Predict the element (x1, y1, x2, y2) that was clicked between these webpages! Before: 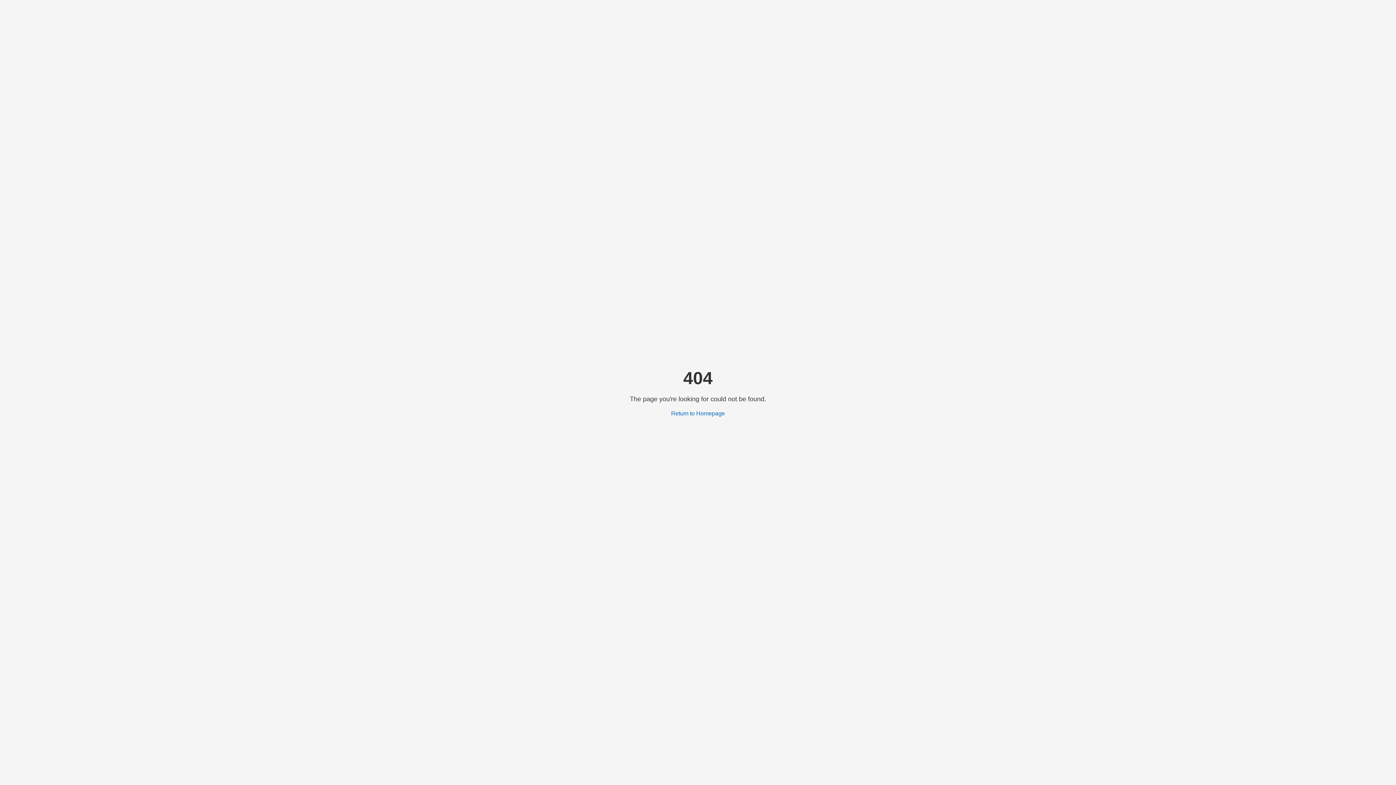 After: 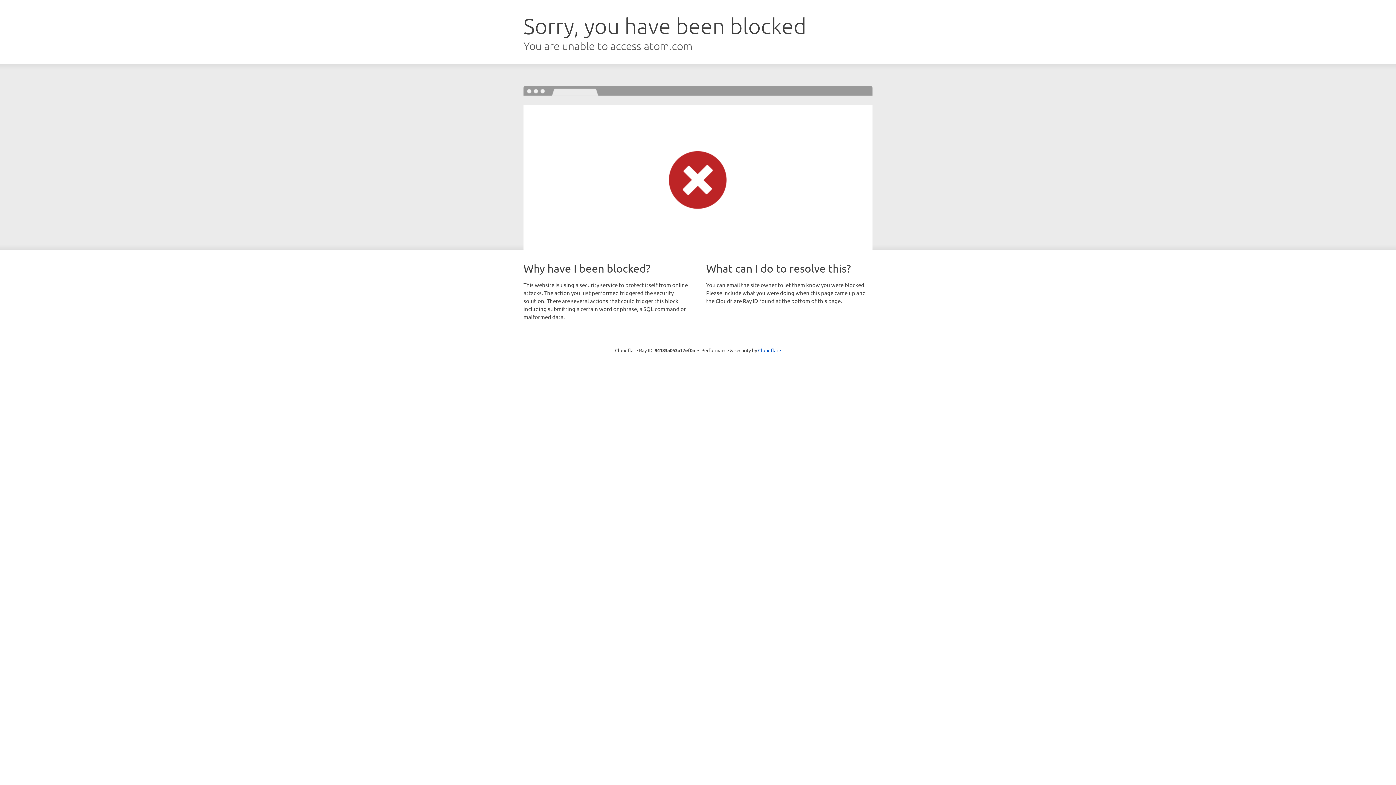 Action: label: Return to Homepage bbox: (671, 410, 725, 416)